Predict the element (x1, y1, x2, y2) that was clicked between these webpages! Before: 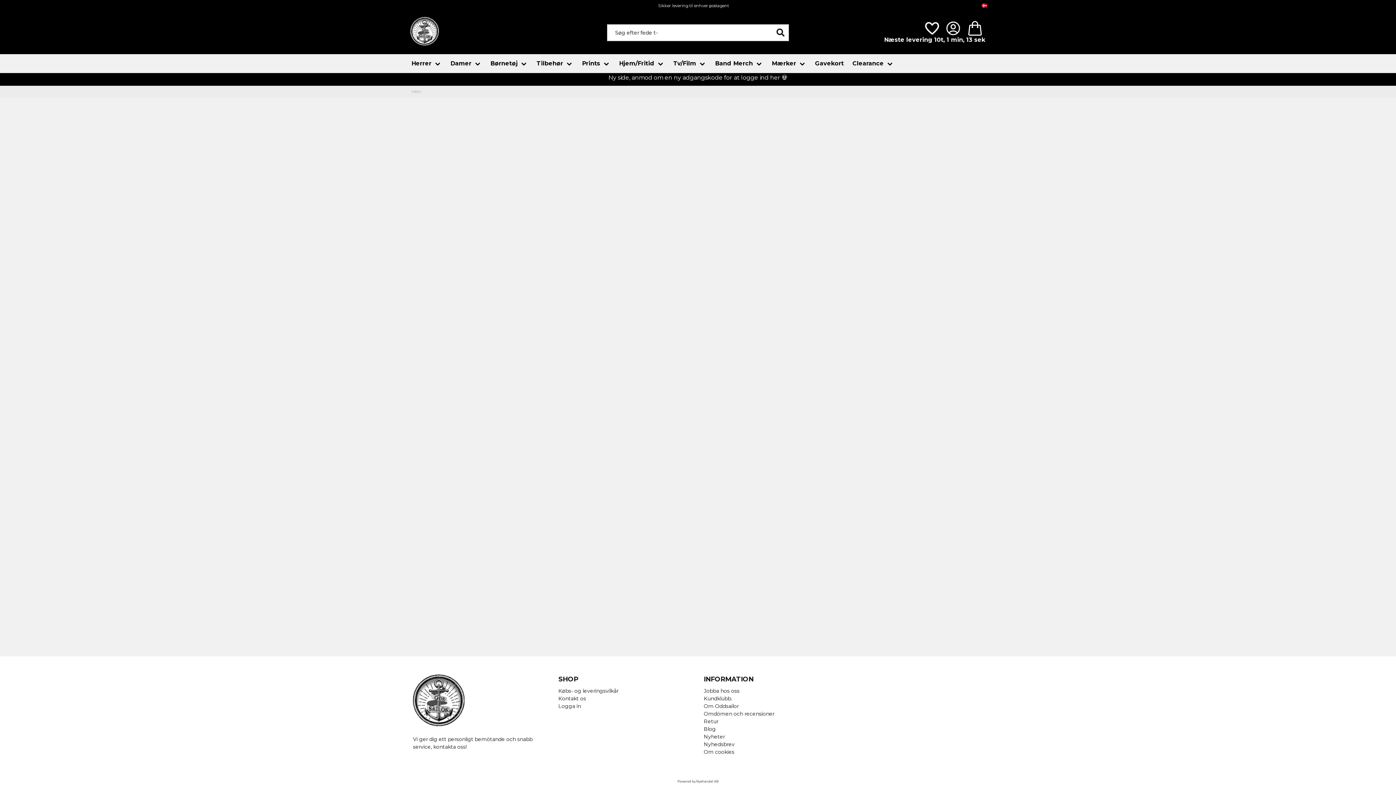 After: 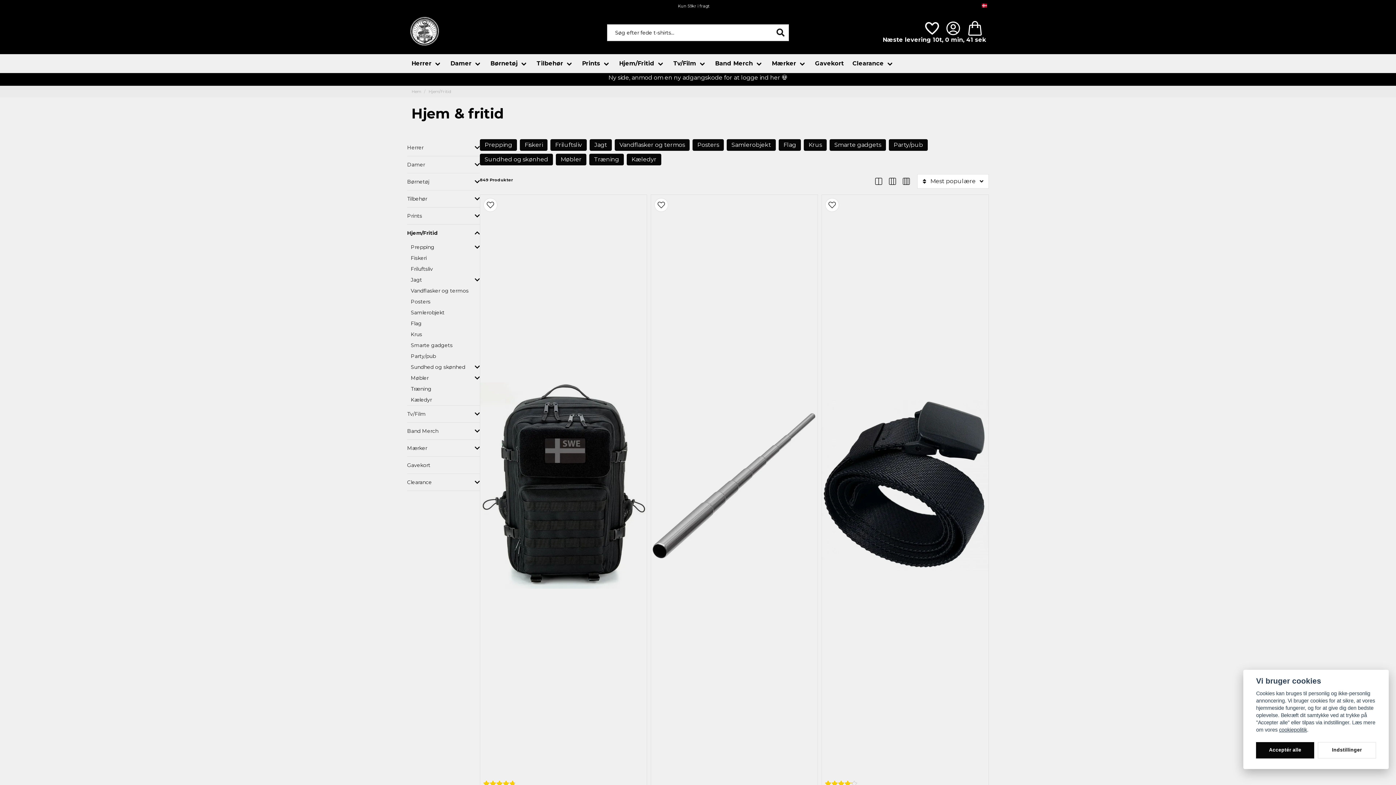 Action: label: Hjem/Fritid bbox: (614, 54, 669, 73)